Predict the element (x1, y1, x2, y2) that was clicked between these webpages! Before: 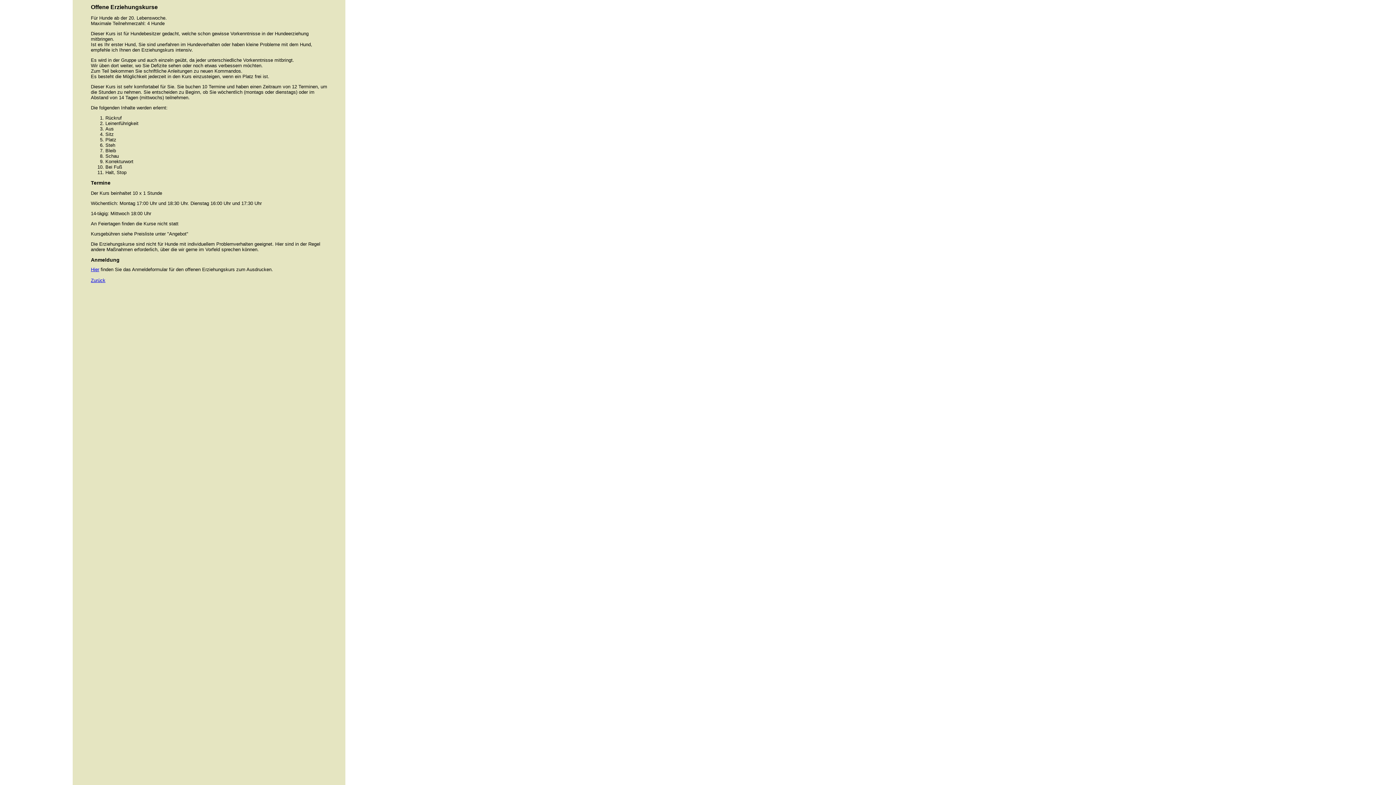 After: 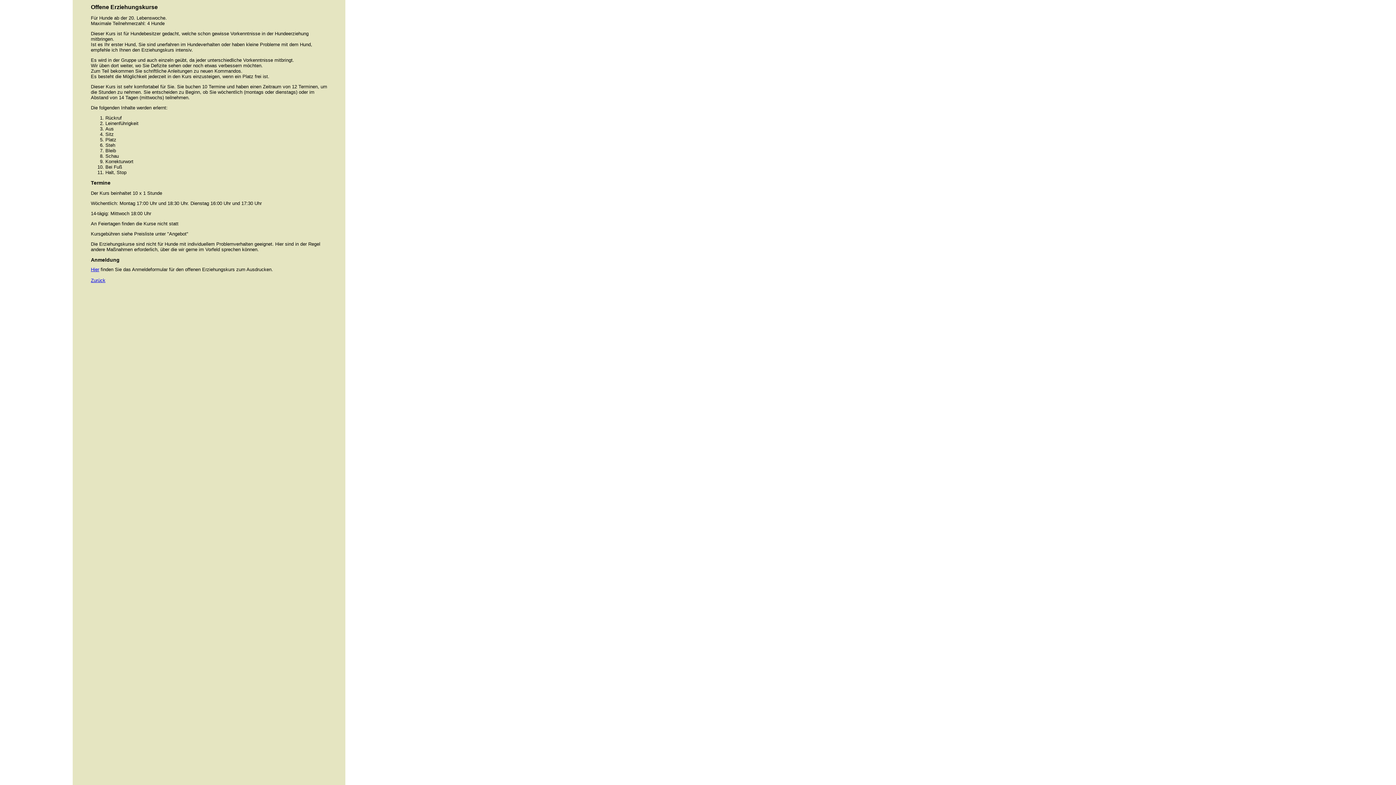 Action: bbox: (90, 267, 99, 272) label: Hier